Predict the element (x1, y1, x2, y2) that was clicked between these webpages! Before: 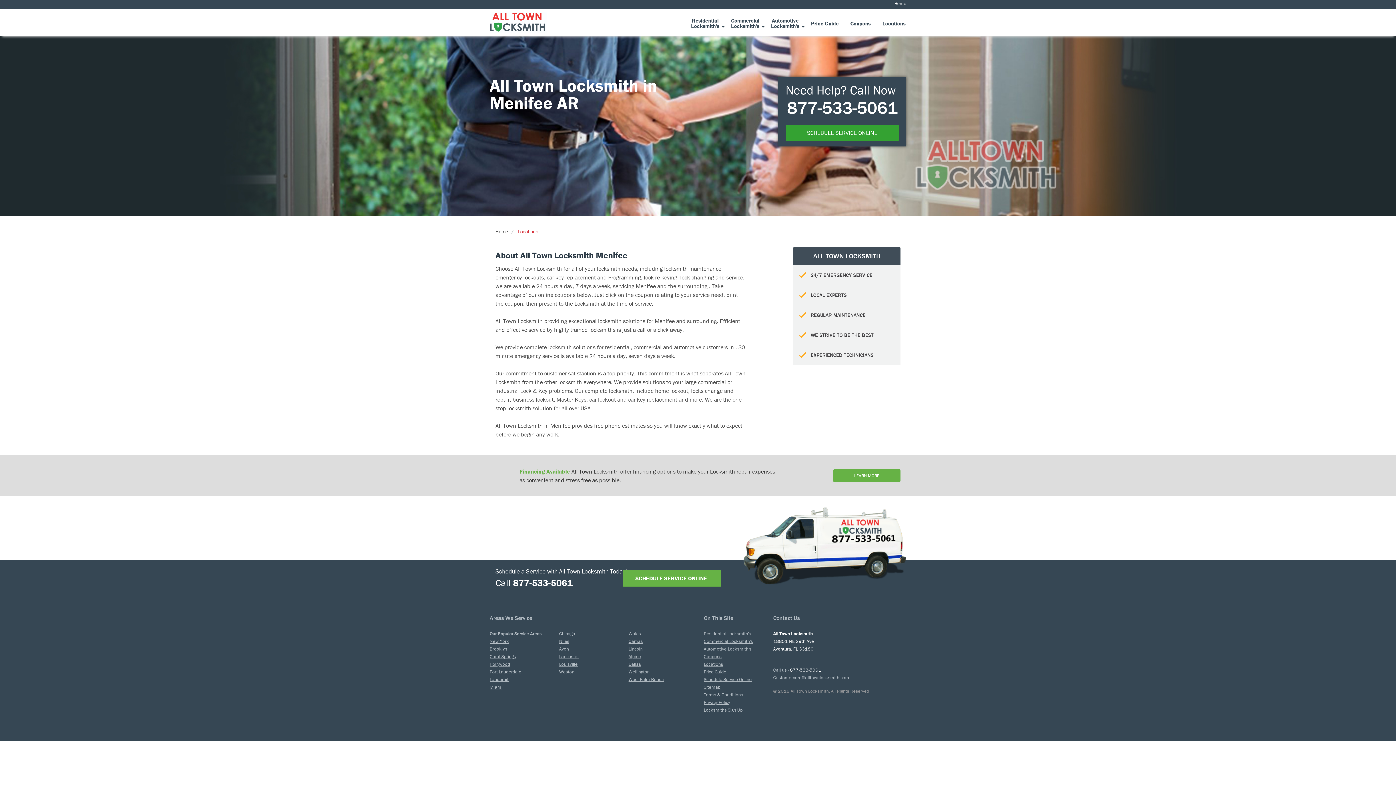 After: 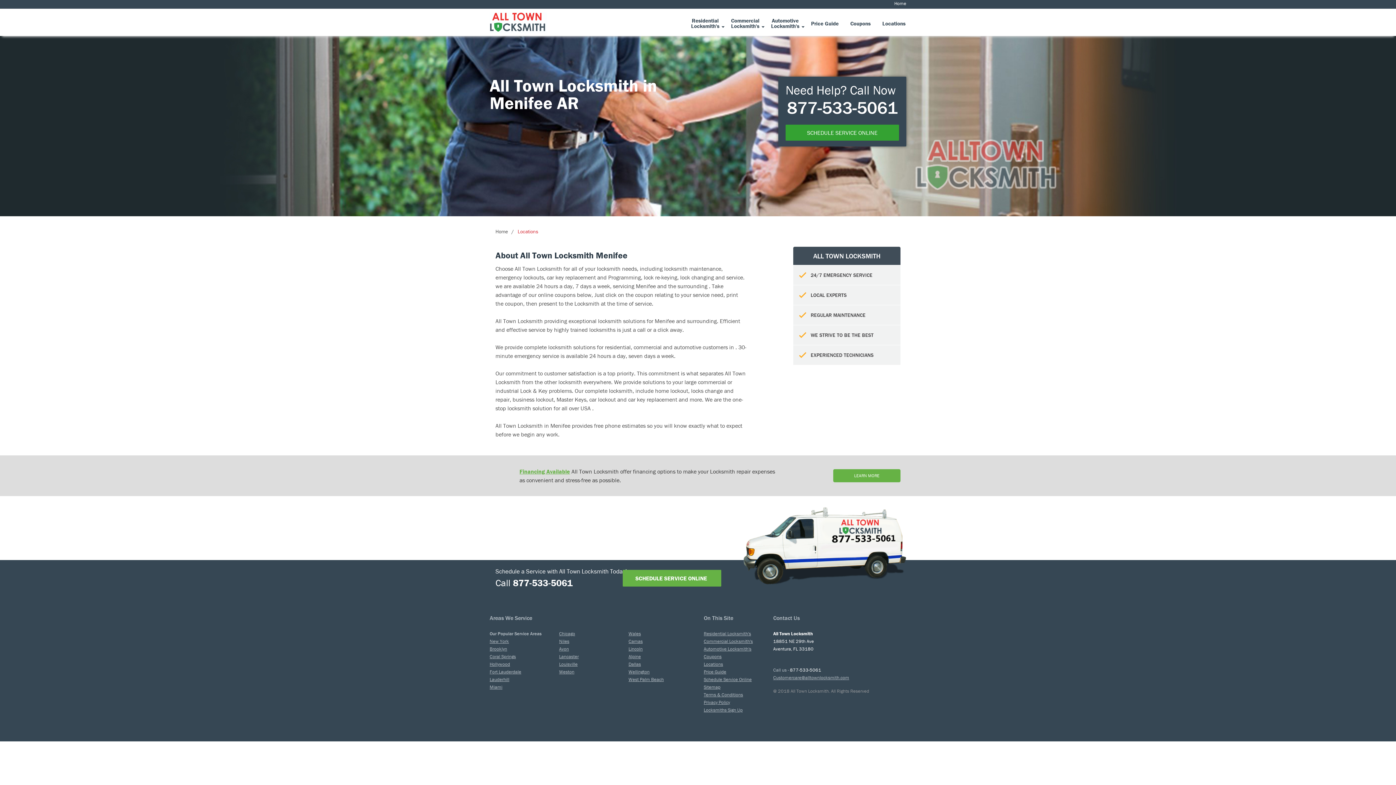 Action: label: Customercare@alltownlocksmith.com bbox: (773, 674, 889, 681)